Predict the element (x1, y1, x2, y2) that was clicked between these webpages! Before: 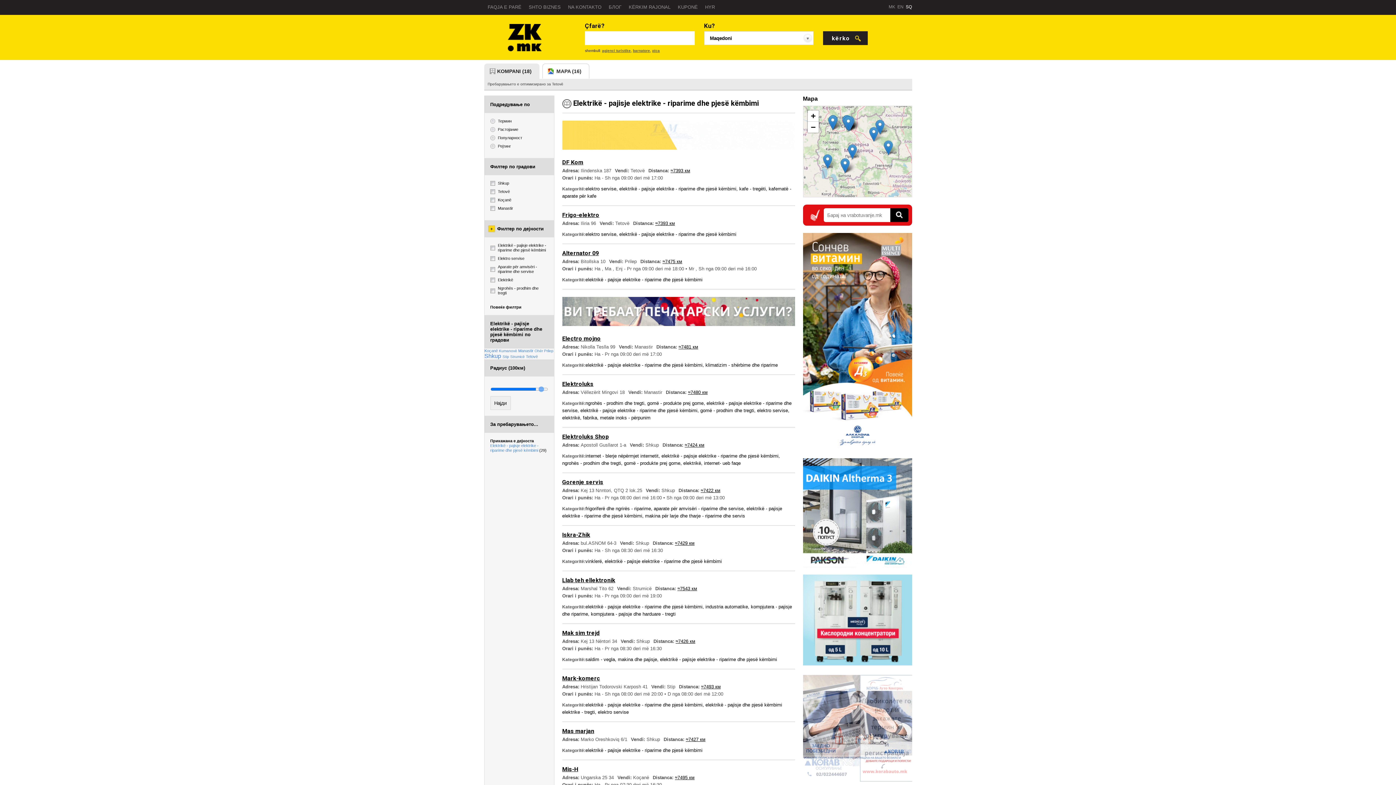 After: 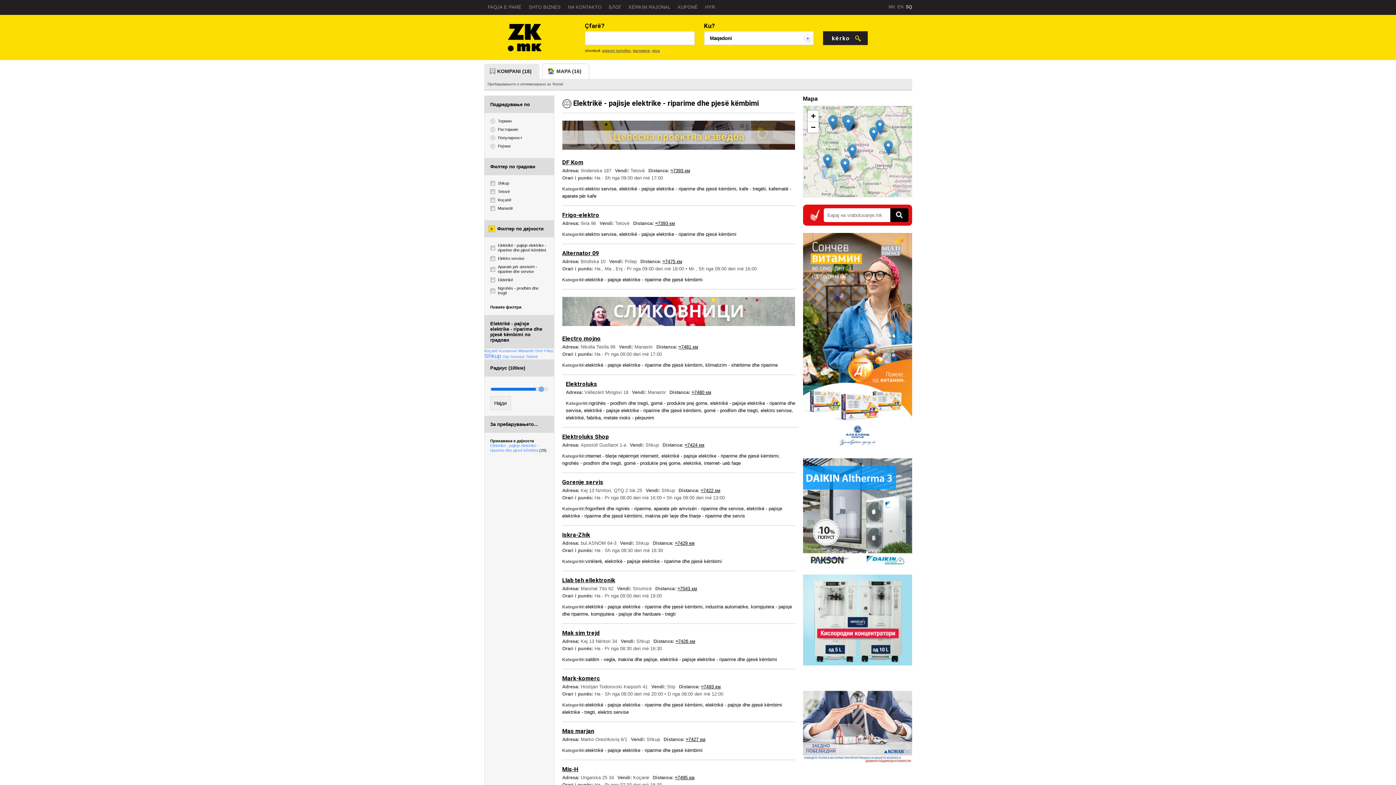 Action: bbox: (688, 389, 707, 395) label: ≈7480 км